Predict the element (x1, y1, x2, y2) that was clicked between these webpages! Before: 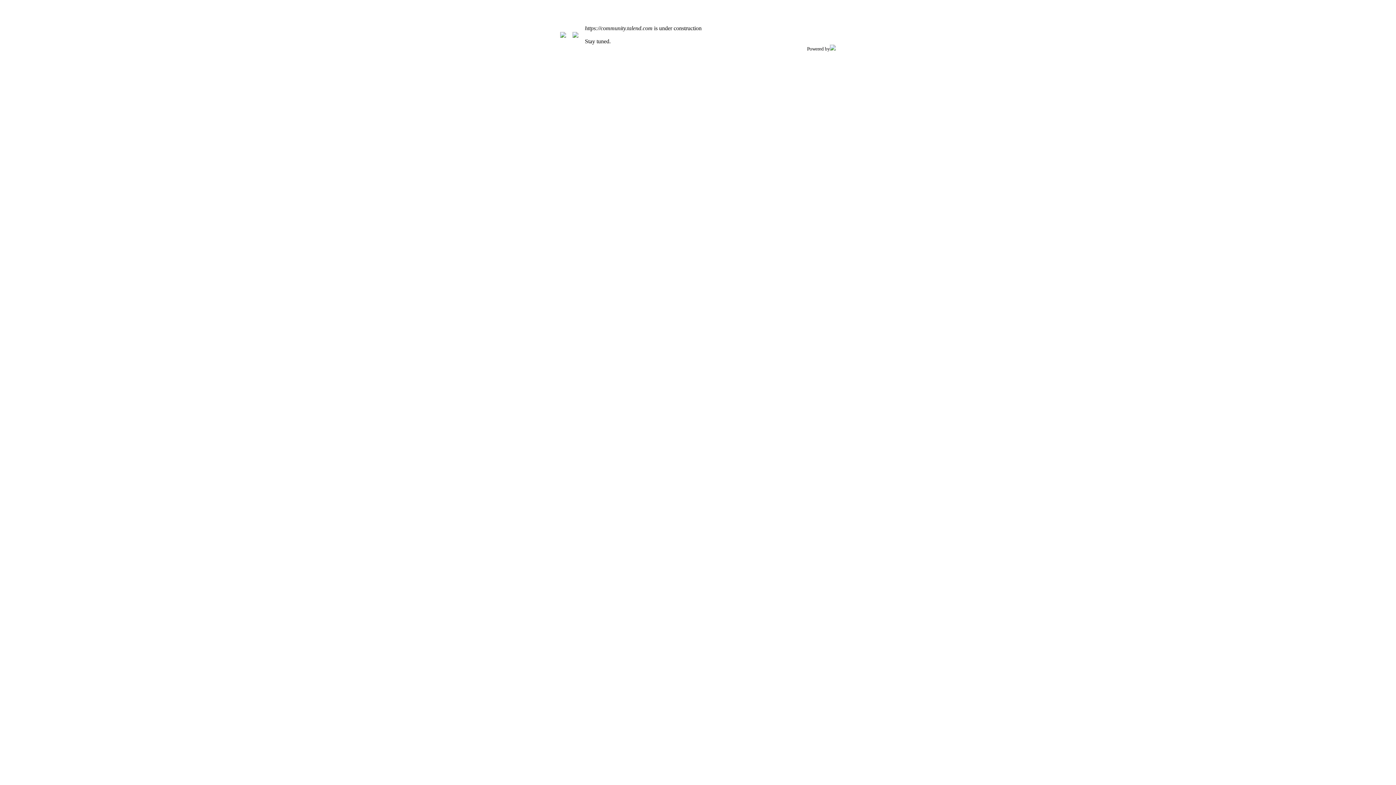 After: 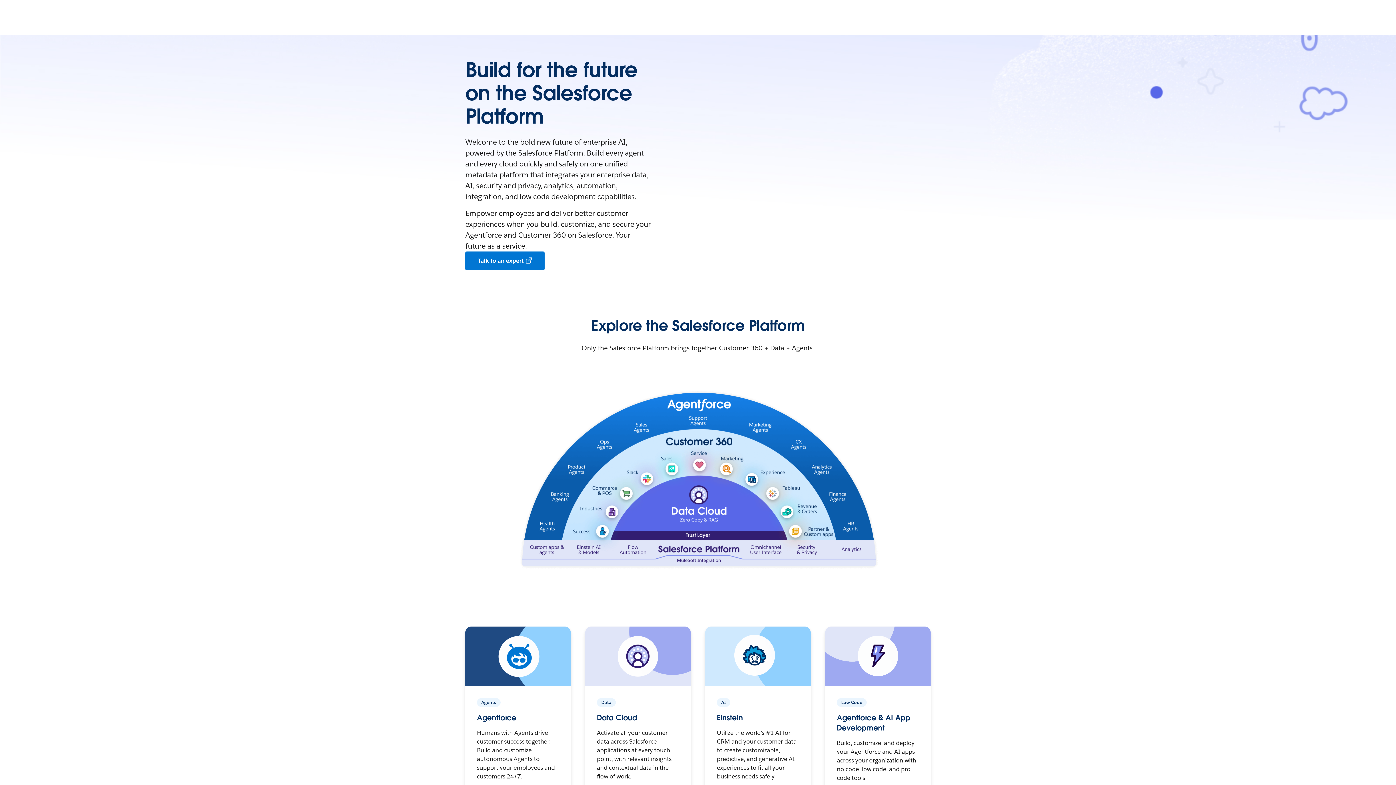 Action: bbox: (830, 45, 836, 51)